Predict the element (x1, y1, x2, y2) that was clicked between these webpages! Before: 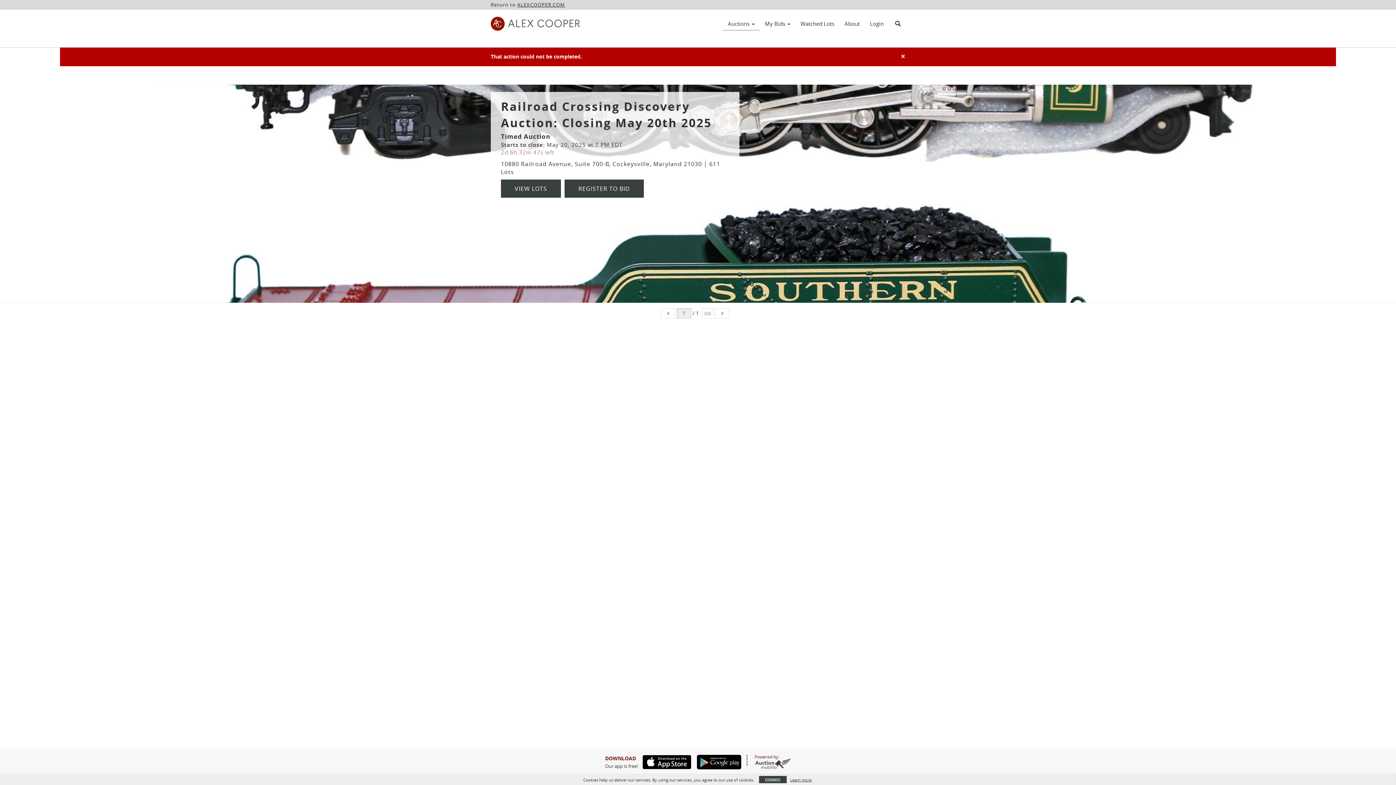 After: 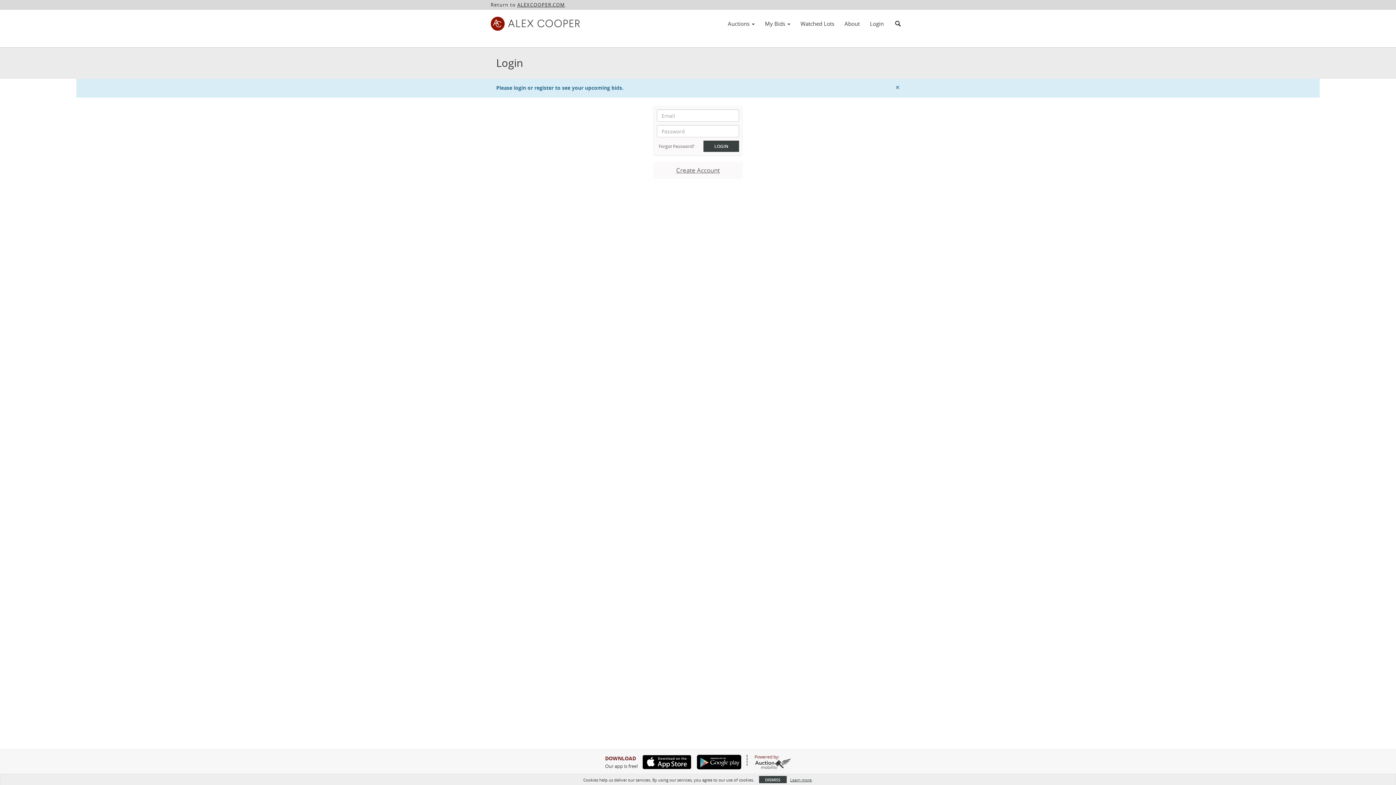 Action: label: My Bids  bbox: (760, 17, 795, 29)